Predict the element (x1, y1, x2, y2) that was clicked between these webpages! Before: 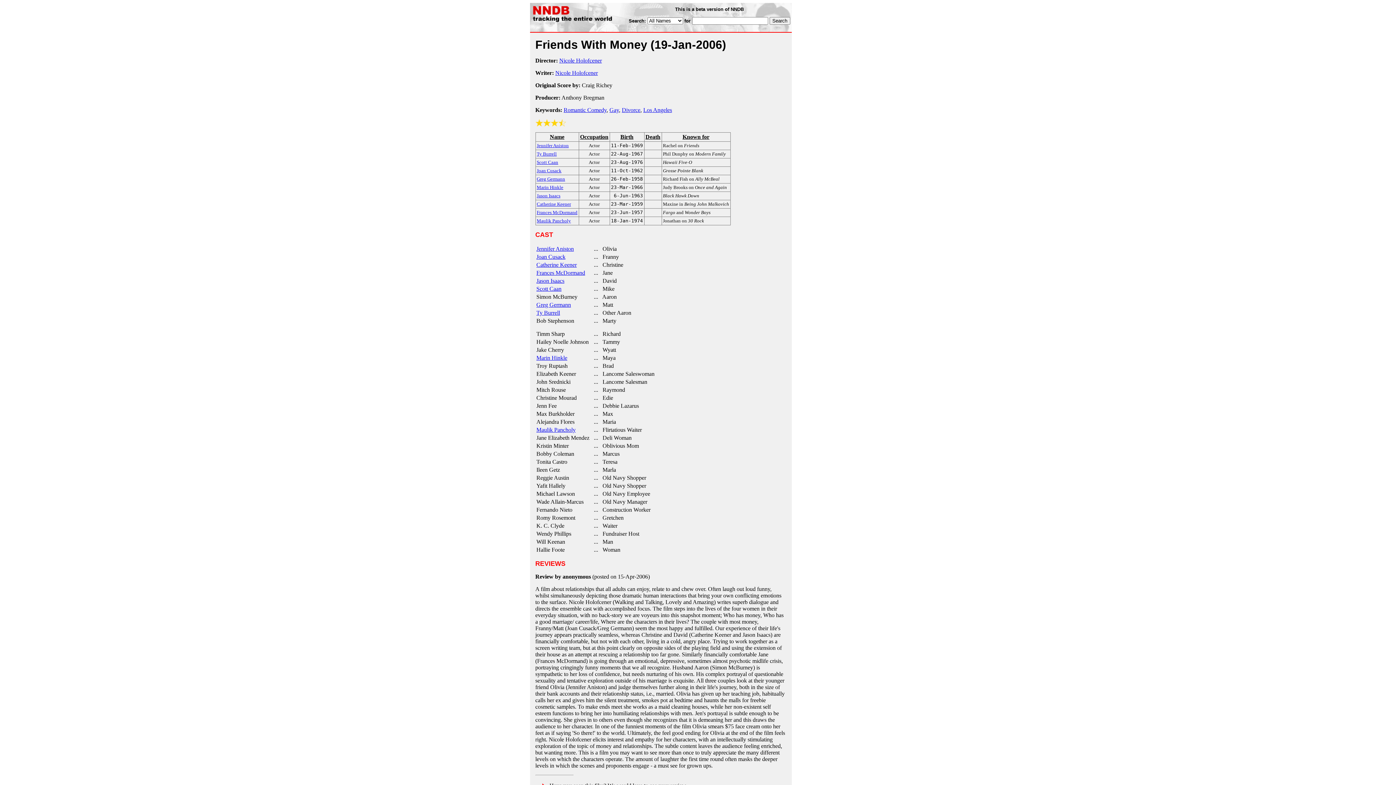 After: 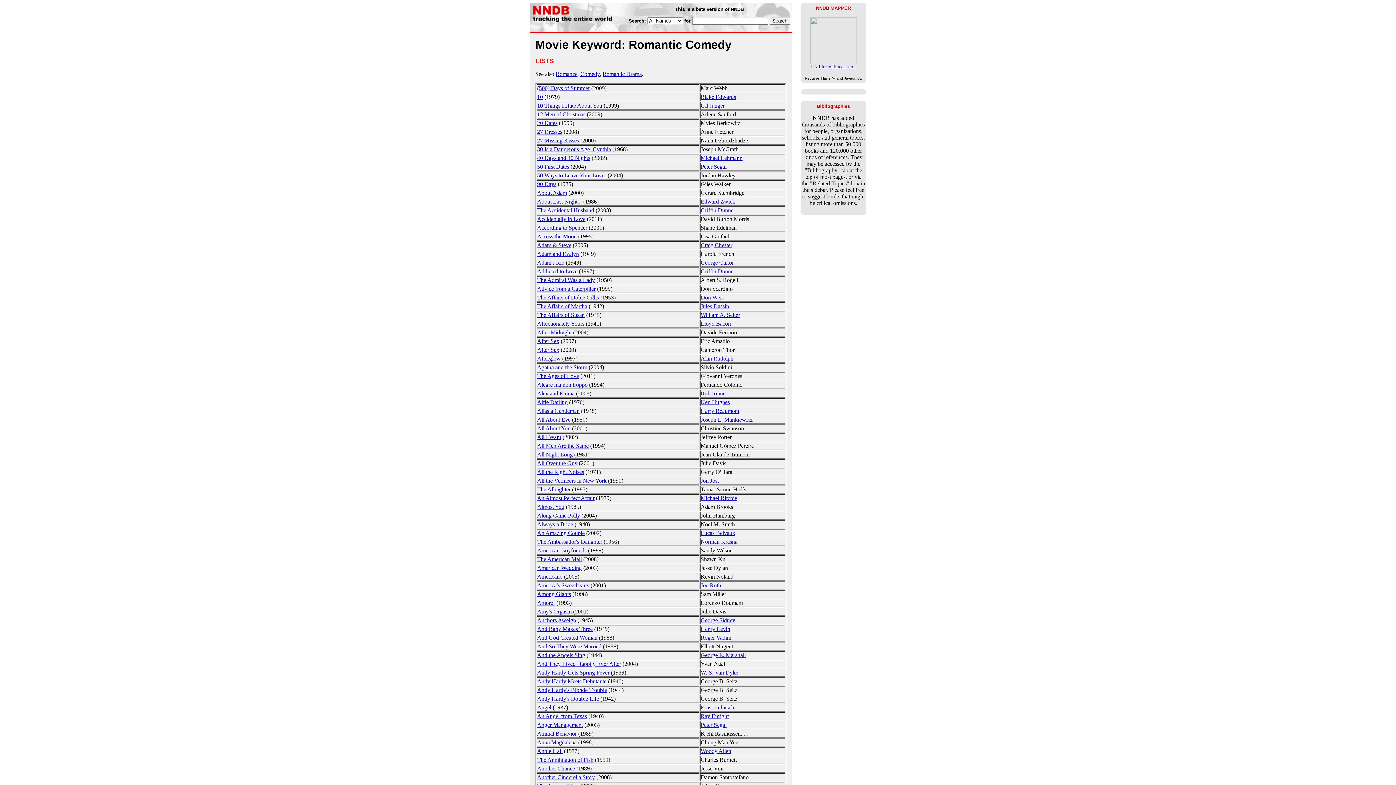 Action: label: Romantic Comedy bbox: (563, 106, 606, 113)